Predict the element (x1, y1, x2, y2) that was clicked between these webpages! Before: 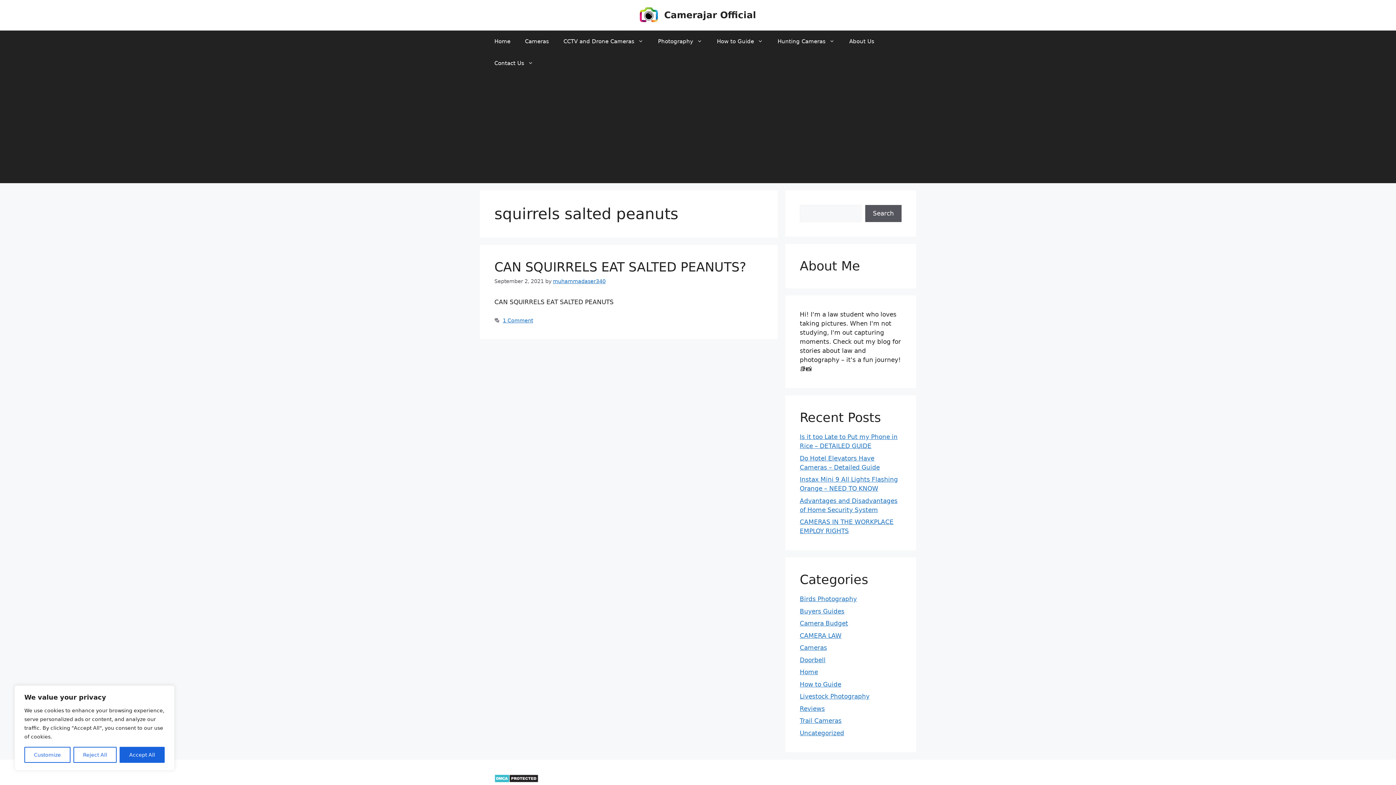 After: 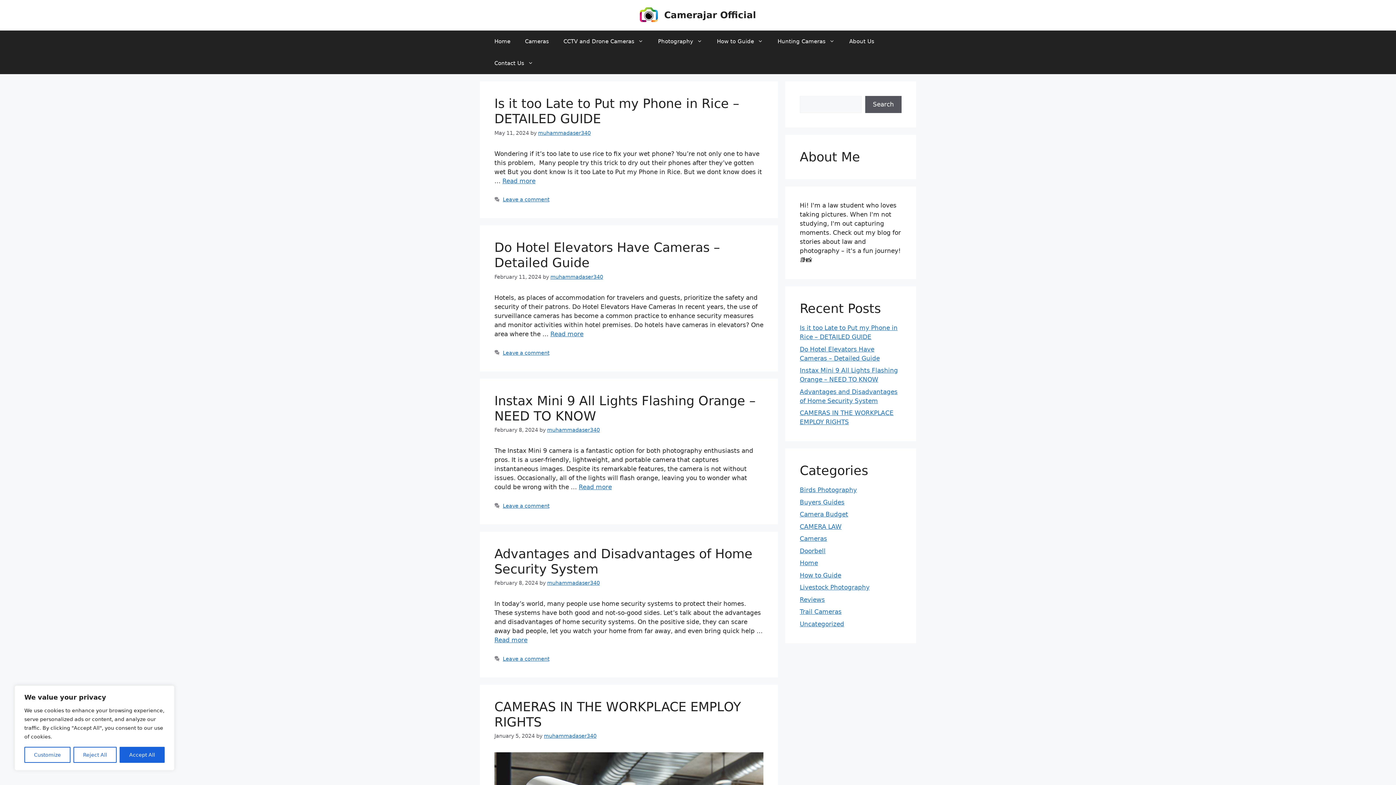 Action: label: Home bbox: (487, 30, 517, 52)